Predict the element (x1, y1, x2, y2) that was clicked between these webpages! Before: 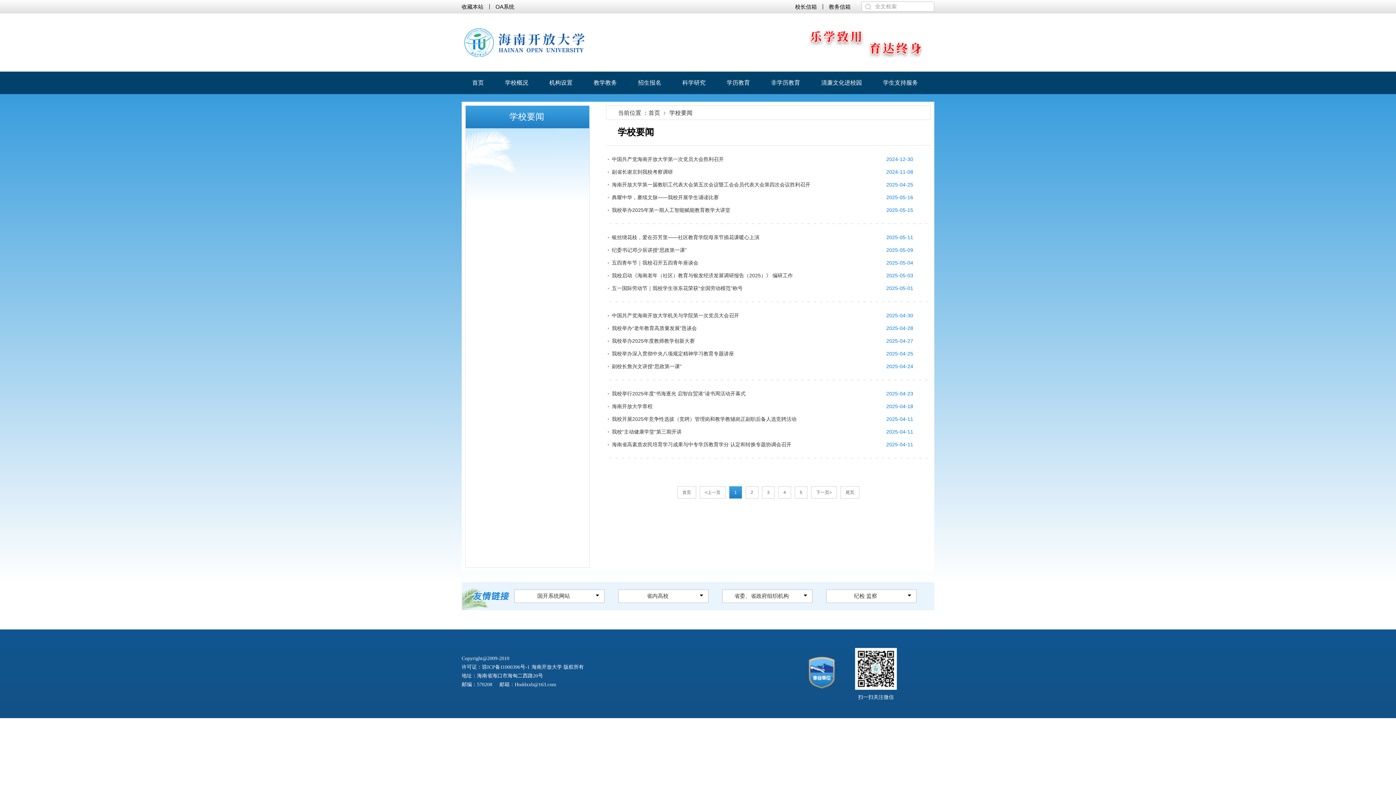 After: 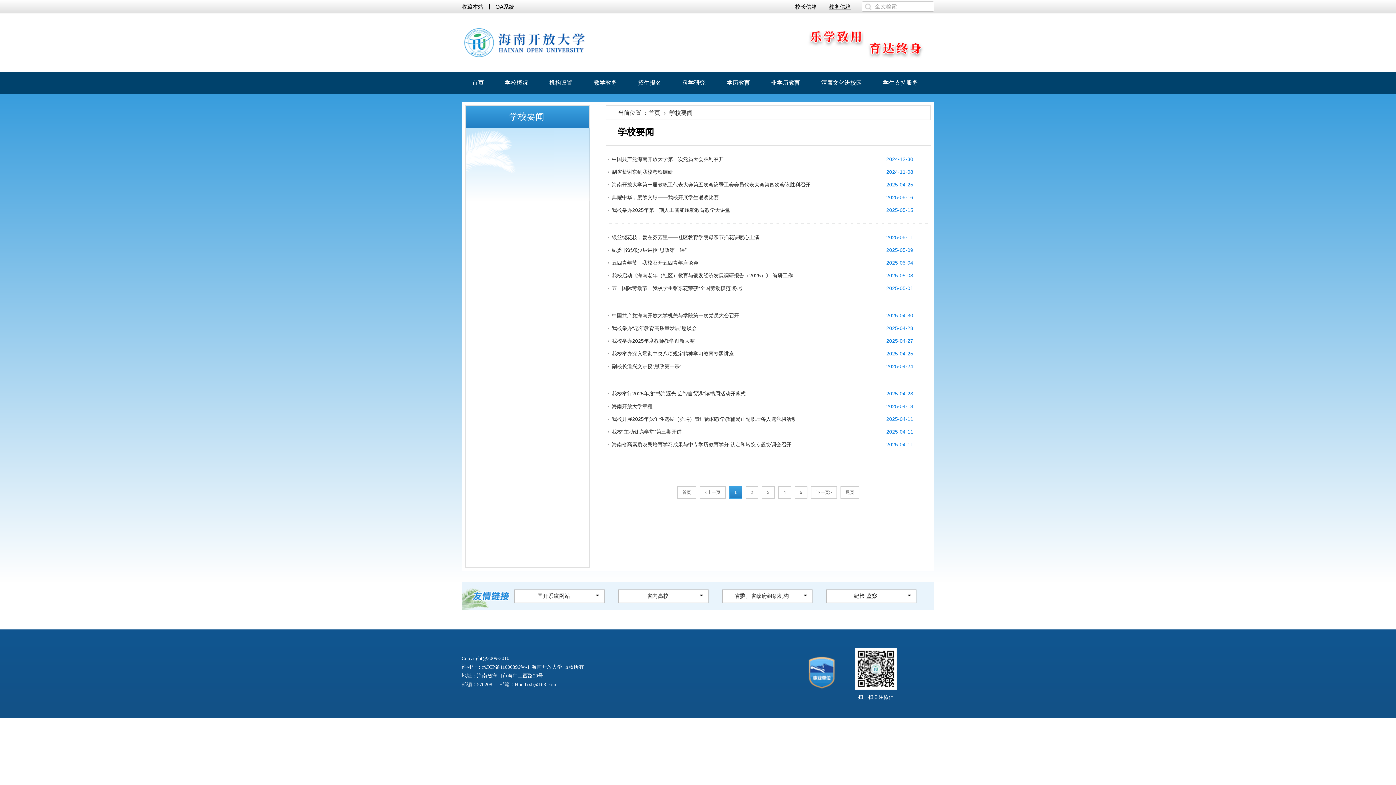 Action: label: 教务信箱 bbox: (829, 4, 850, 9)